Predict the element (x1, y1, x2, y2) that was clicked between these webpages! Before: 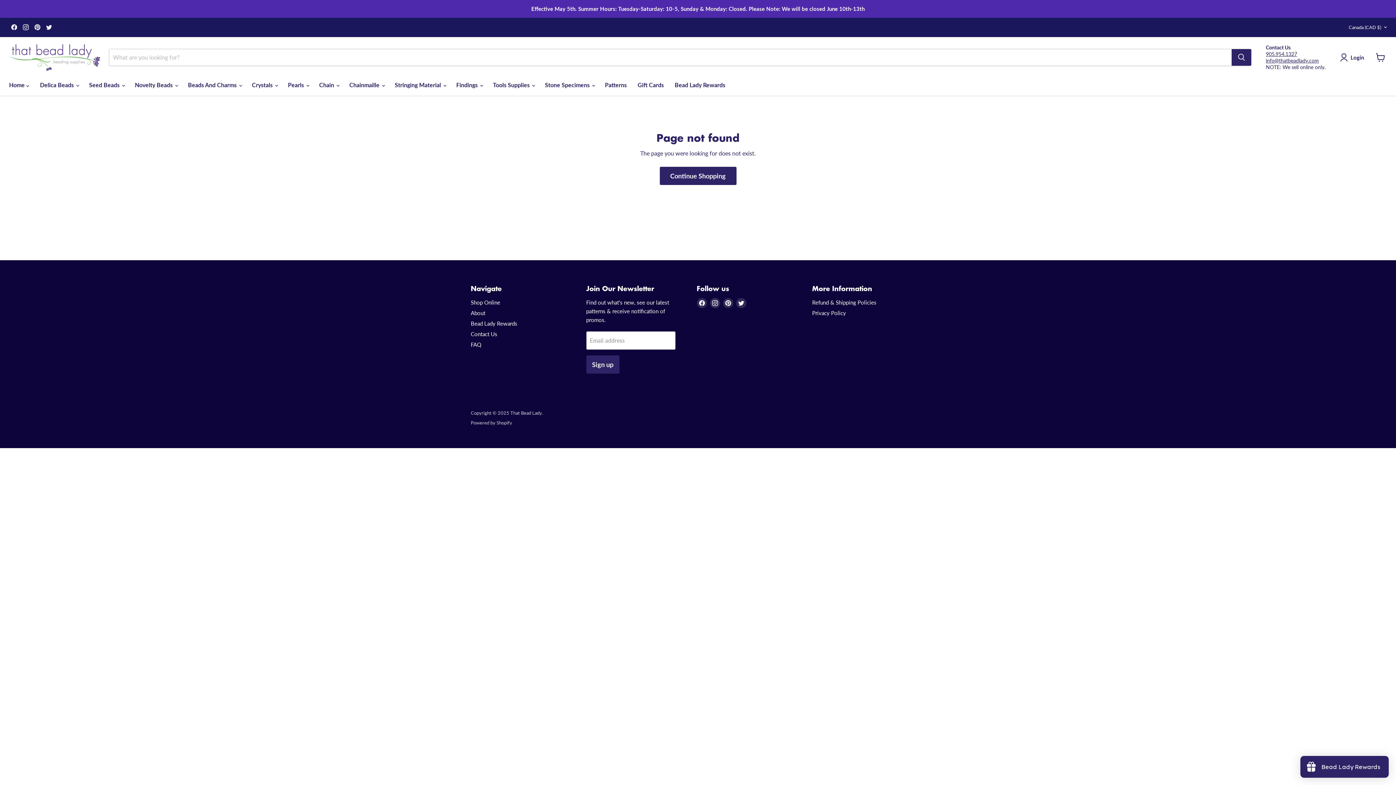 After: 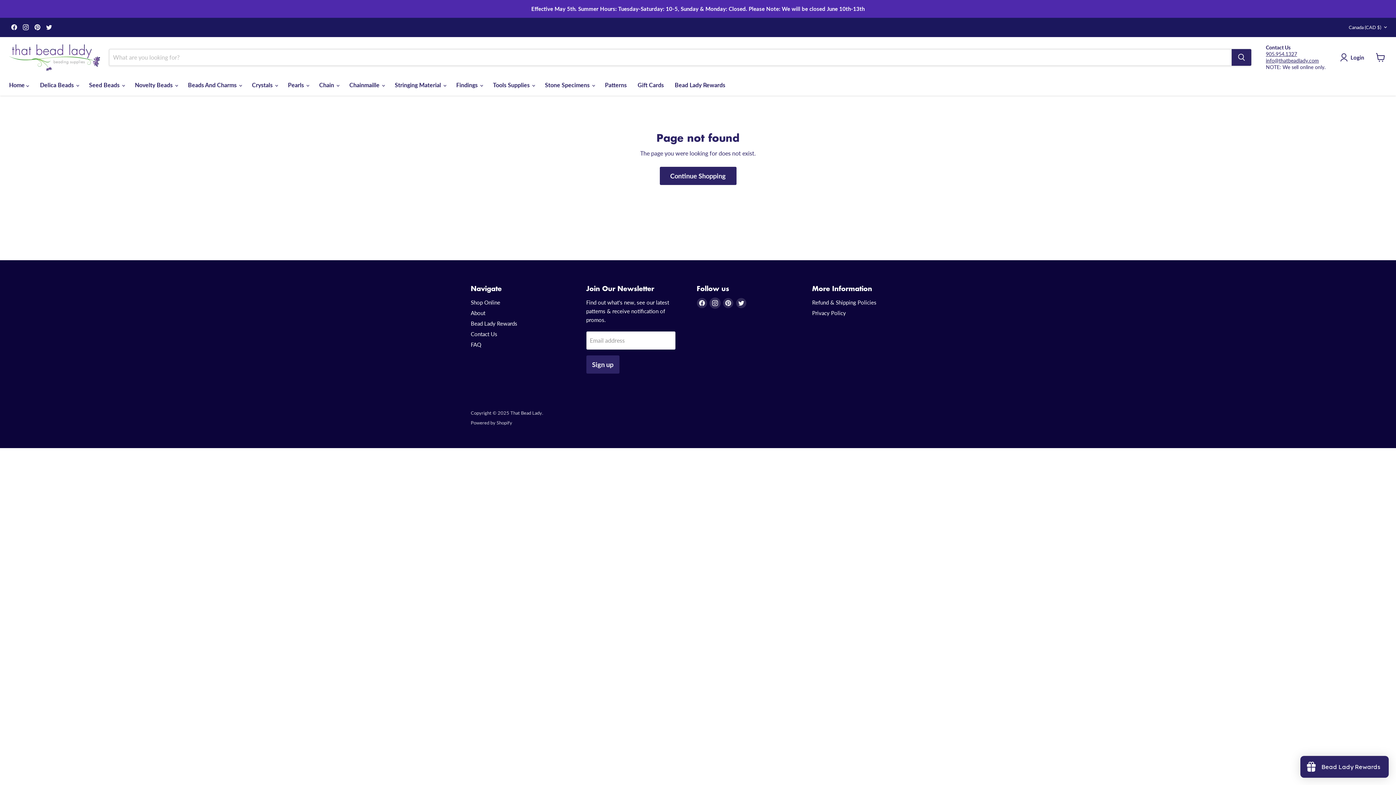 Action: bbox: (710, 298, 720, 308) label: Find us on Instagram